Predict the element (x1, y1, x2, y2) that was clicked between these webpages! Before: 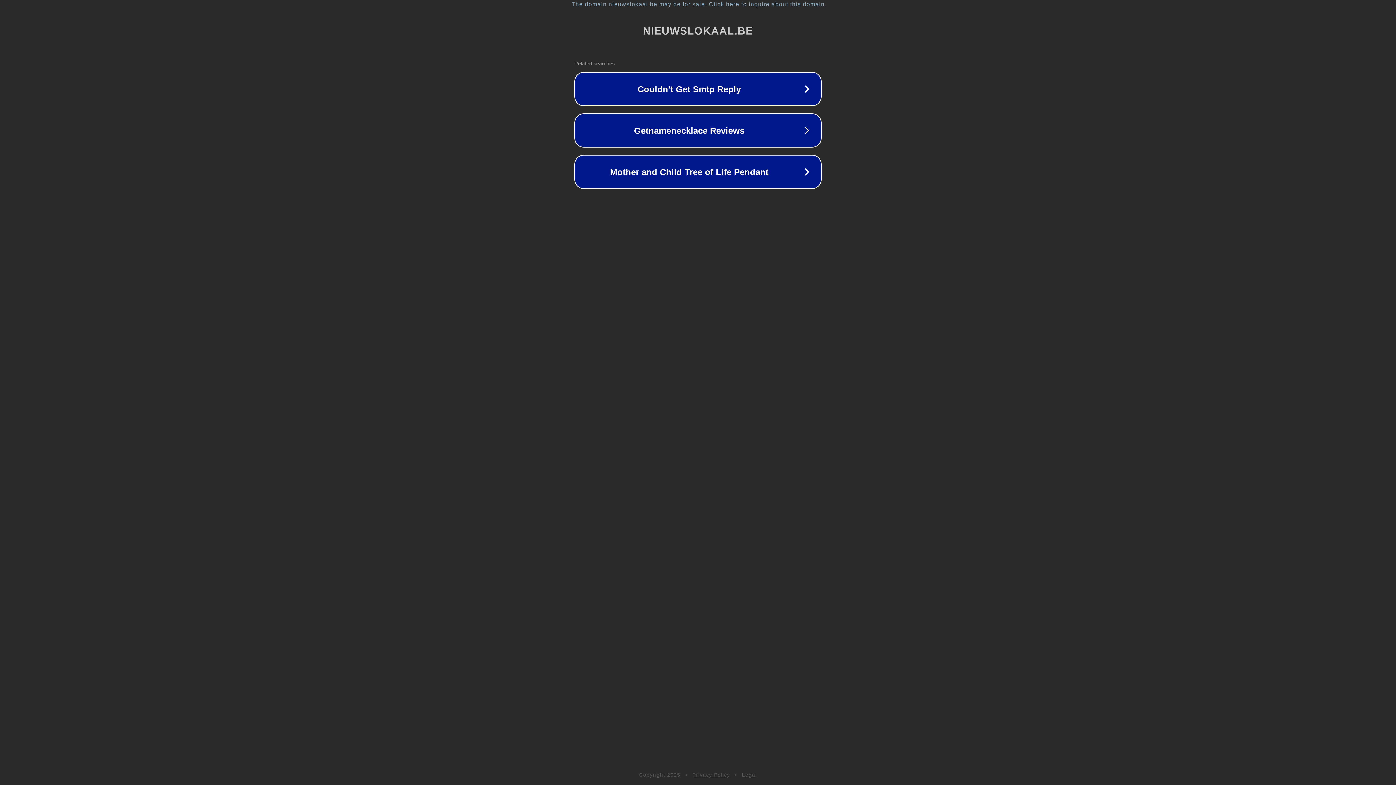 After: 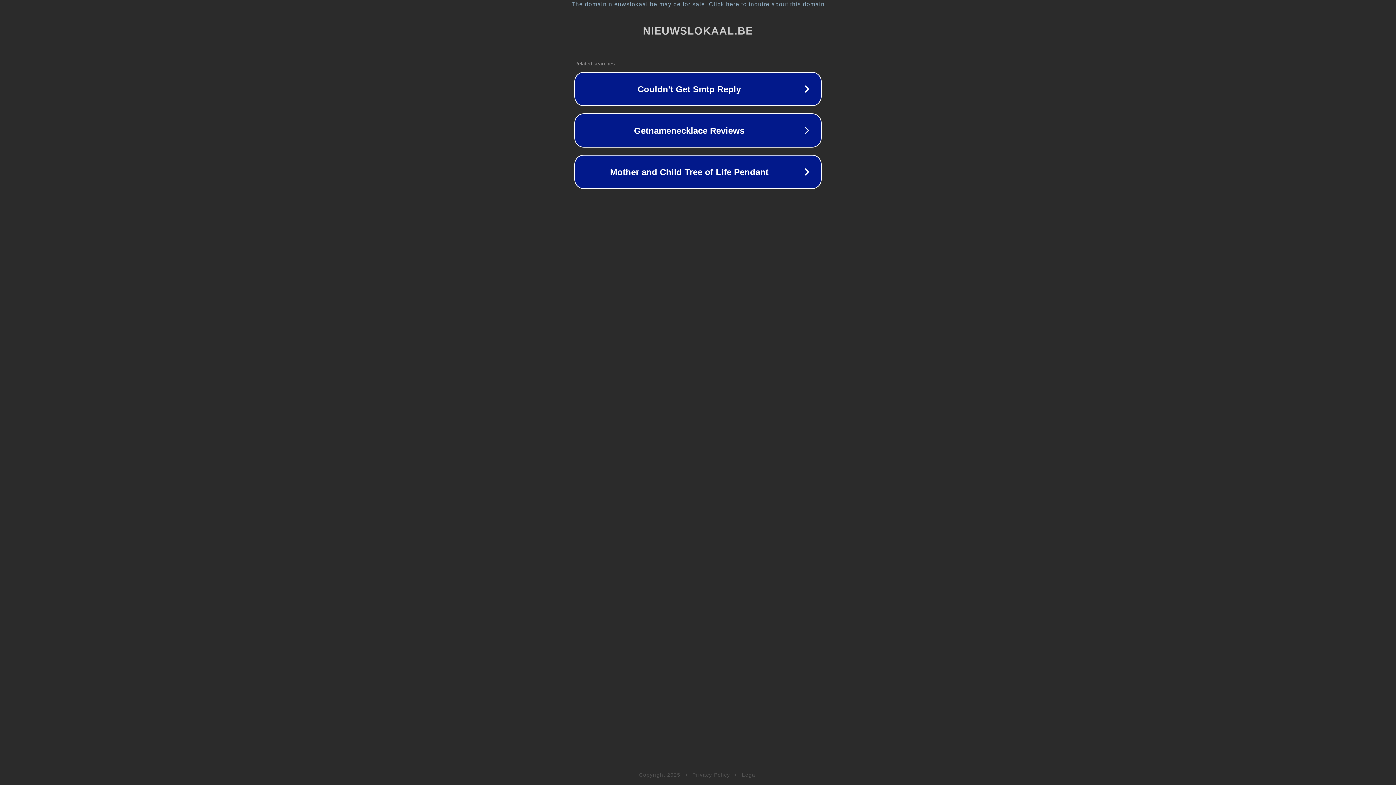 Action: bbox: (692, 772, 730, 778) label: Privacy Policy